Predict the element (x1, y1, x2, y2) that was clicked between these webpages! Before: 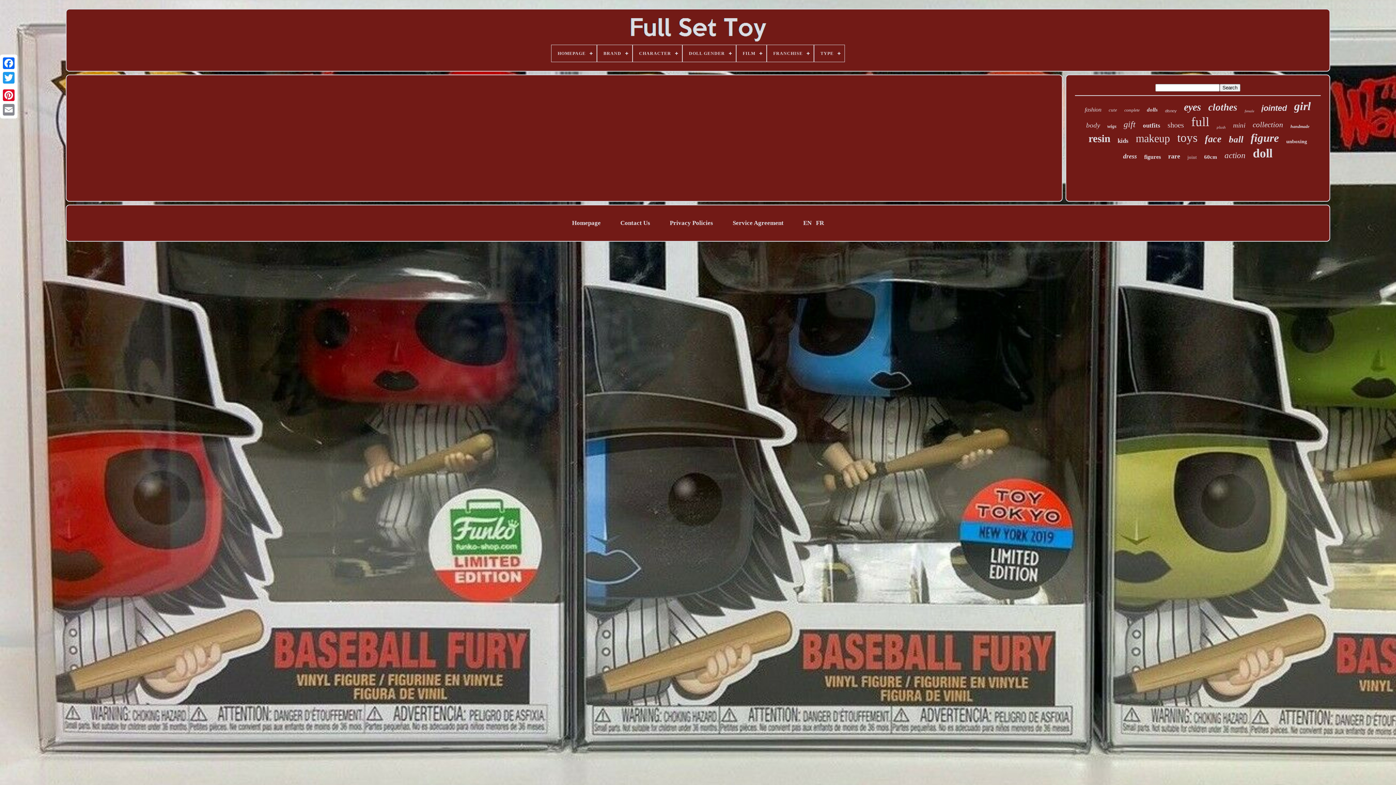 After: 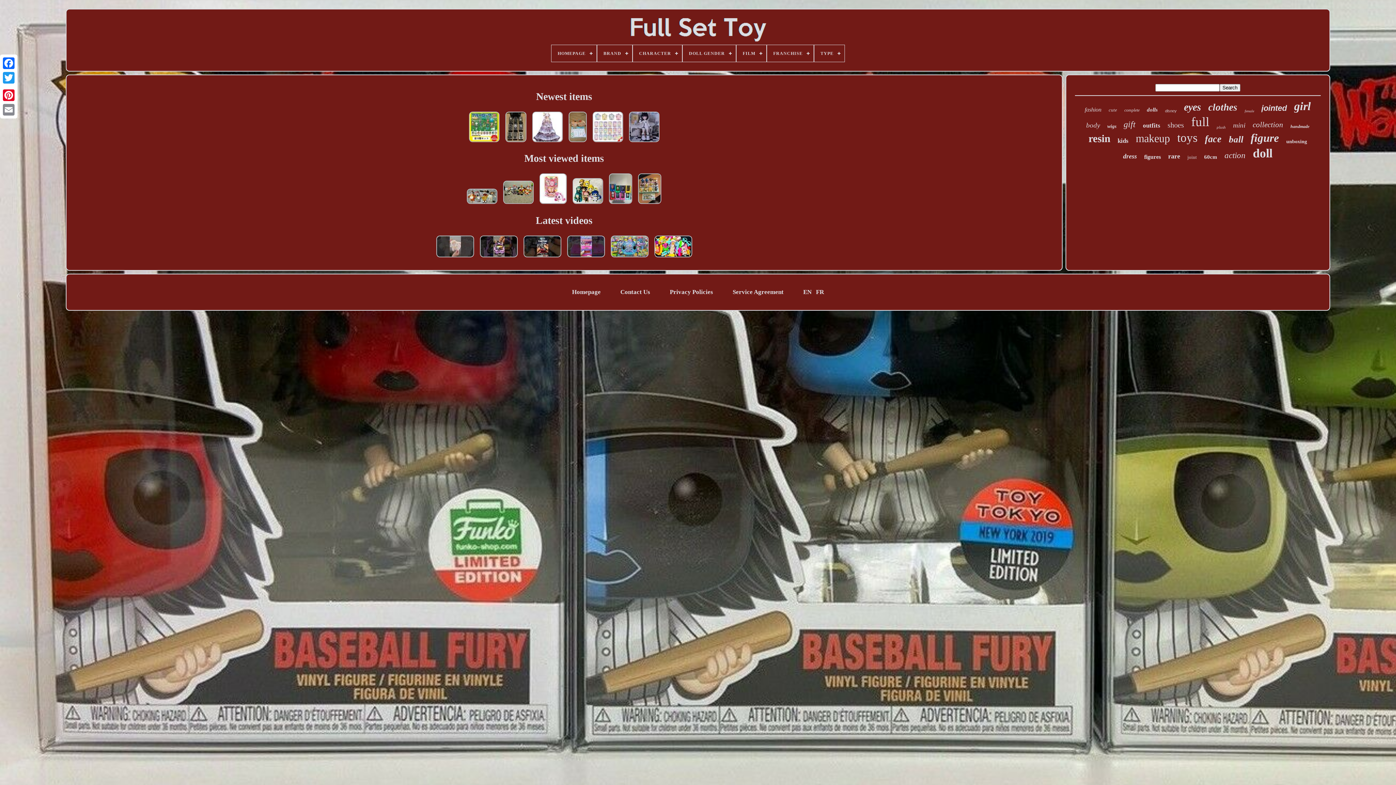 Action: bbox: (572, 219, 600, 226) label: Homepage